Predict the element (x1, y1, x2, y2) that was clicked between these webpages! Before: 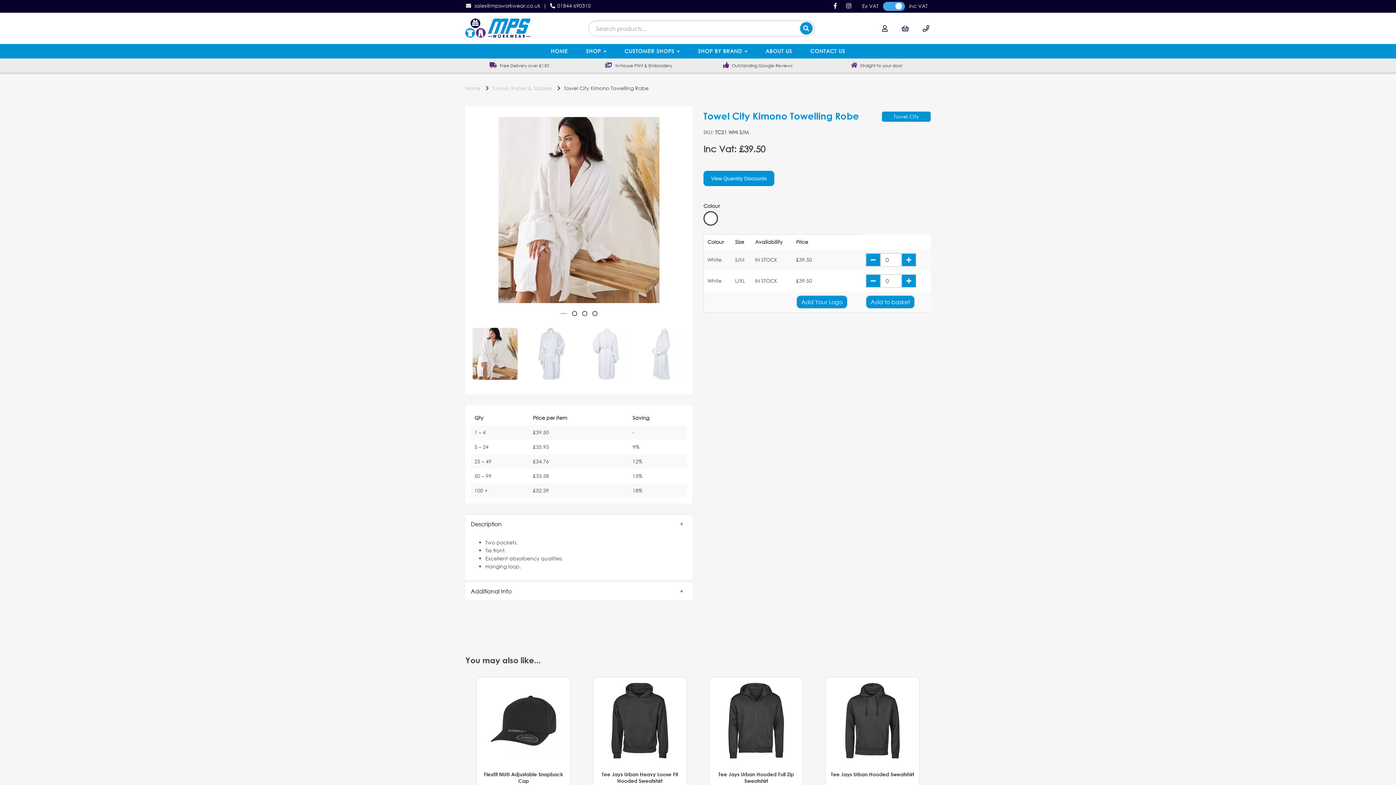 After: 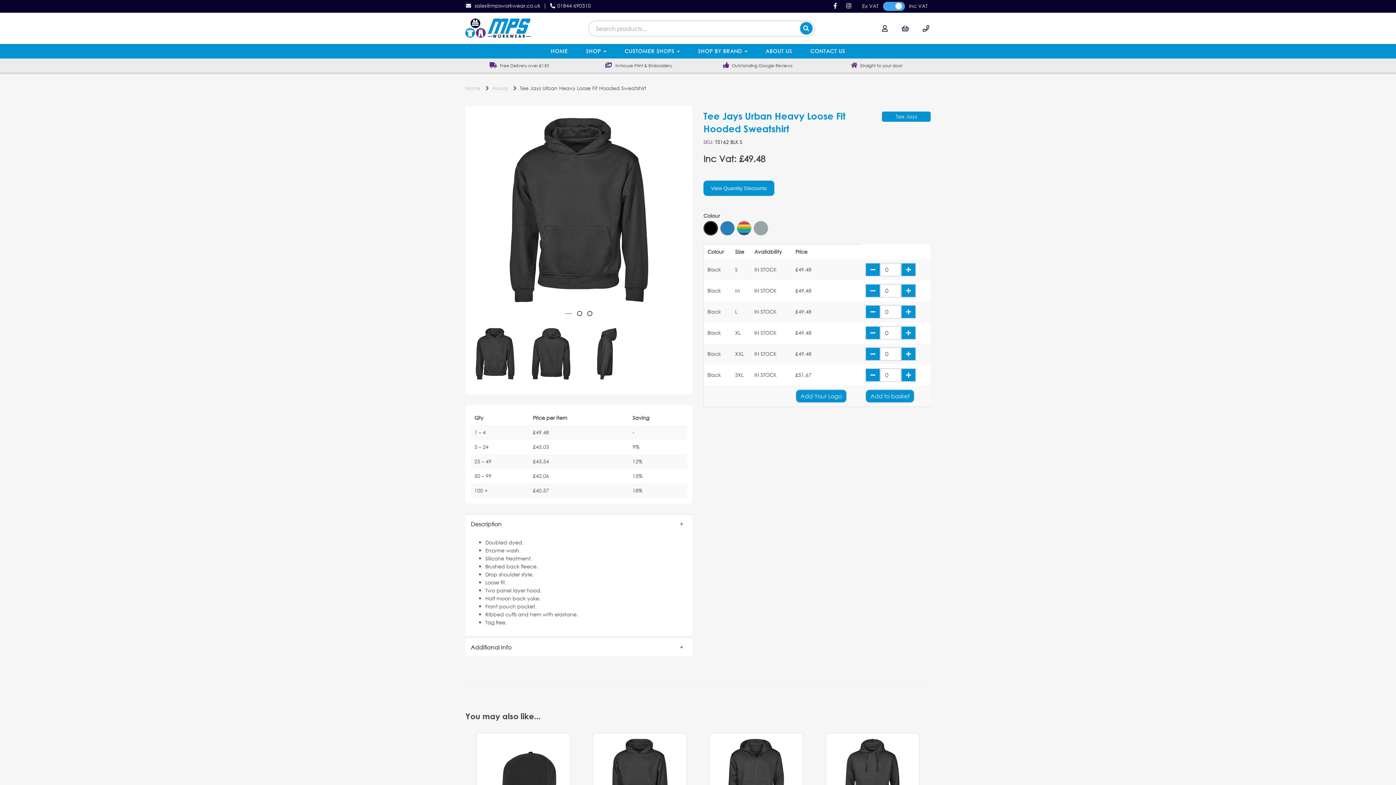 Action: bbox: (593, 677, 686, 764)